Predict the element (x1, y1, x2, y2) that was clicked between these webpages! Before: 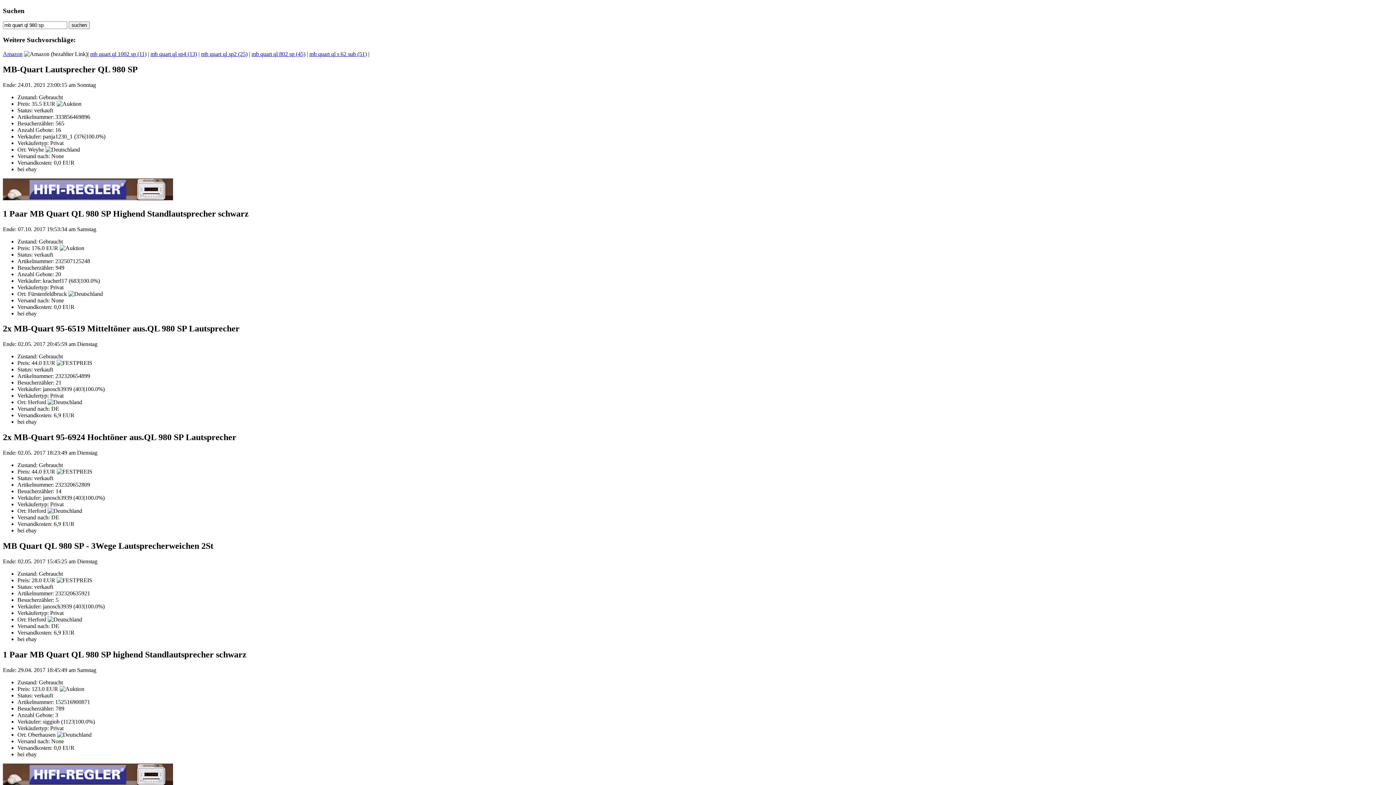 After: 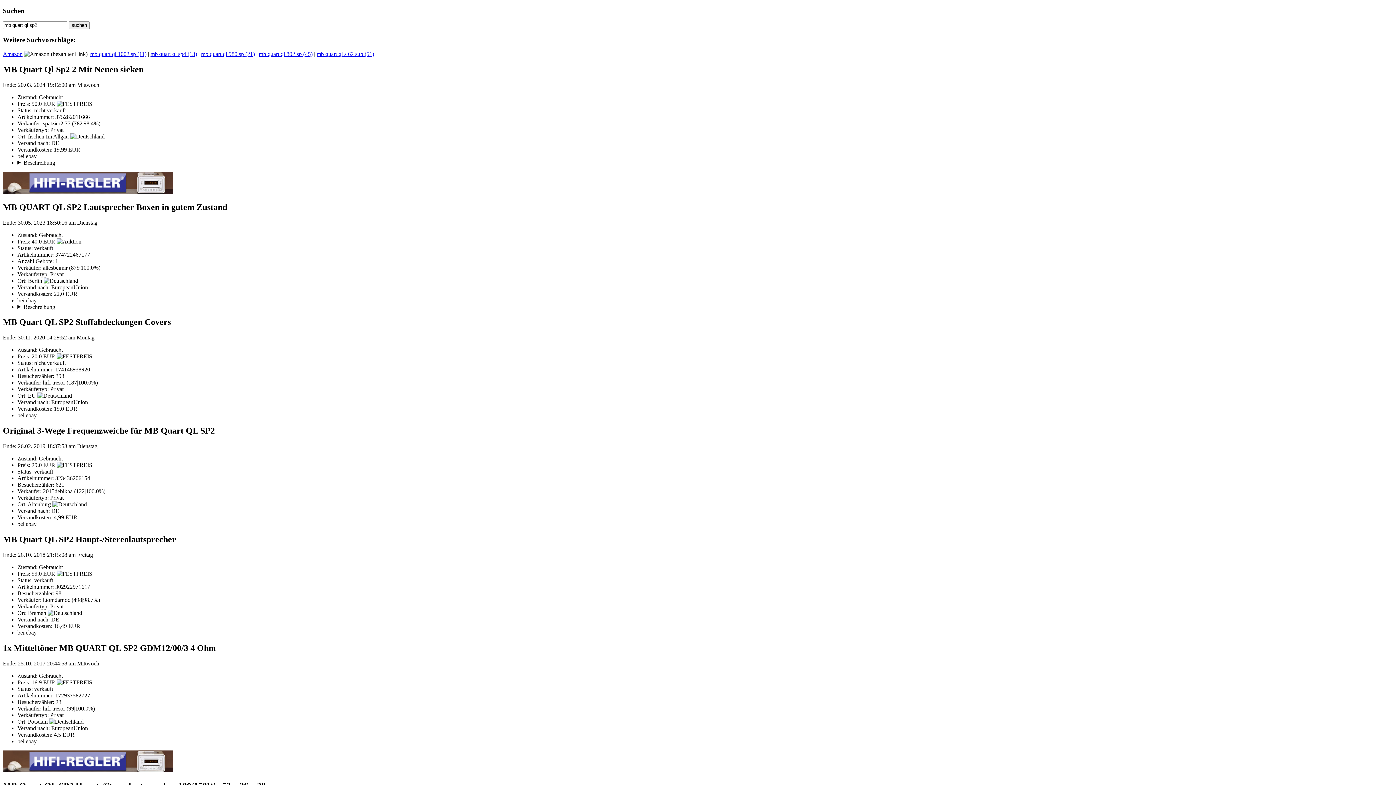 Action: bbox: (201, 50, 247, 57) label: mb quart ql sp2 (25)